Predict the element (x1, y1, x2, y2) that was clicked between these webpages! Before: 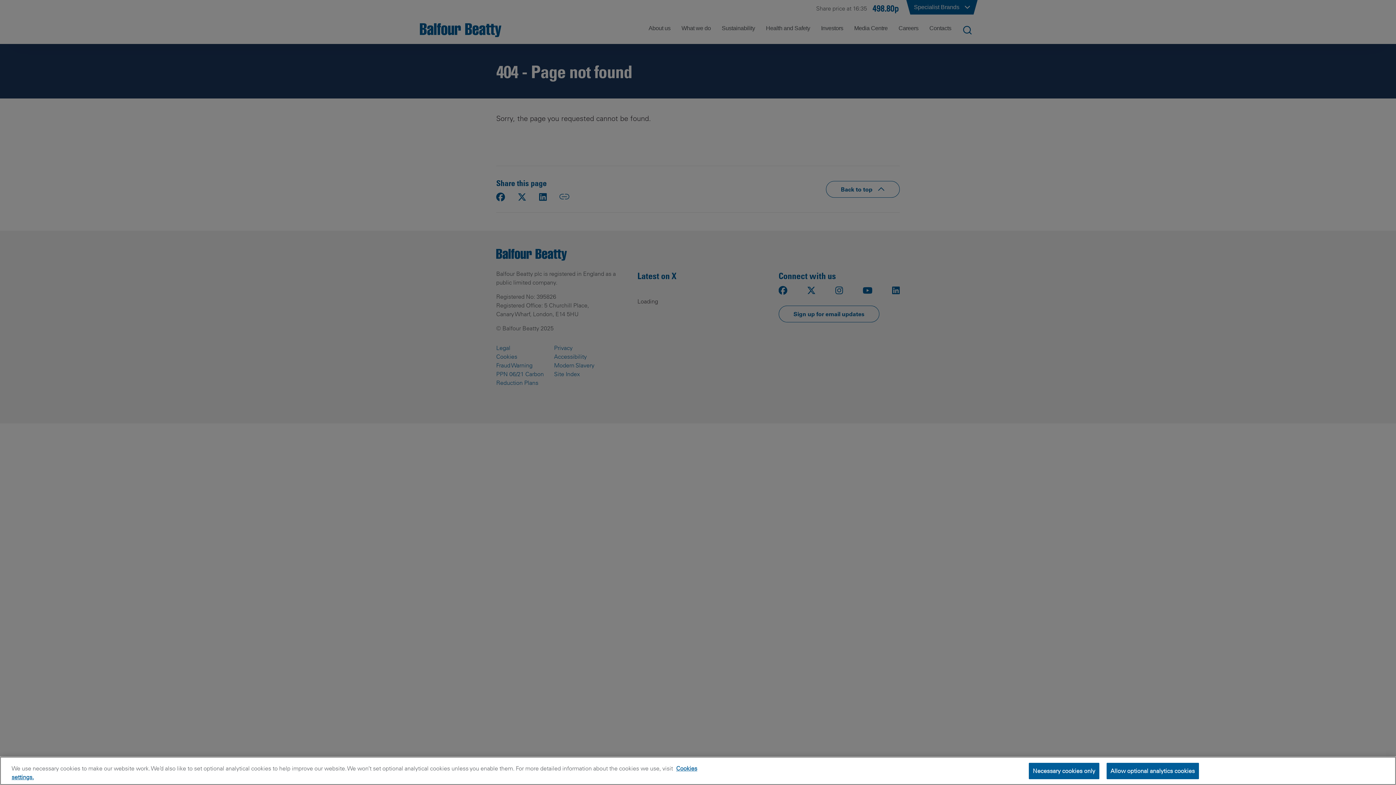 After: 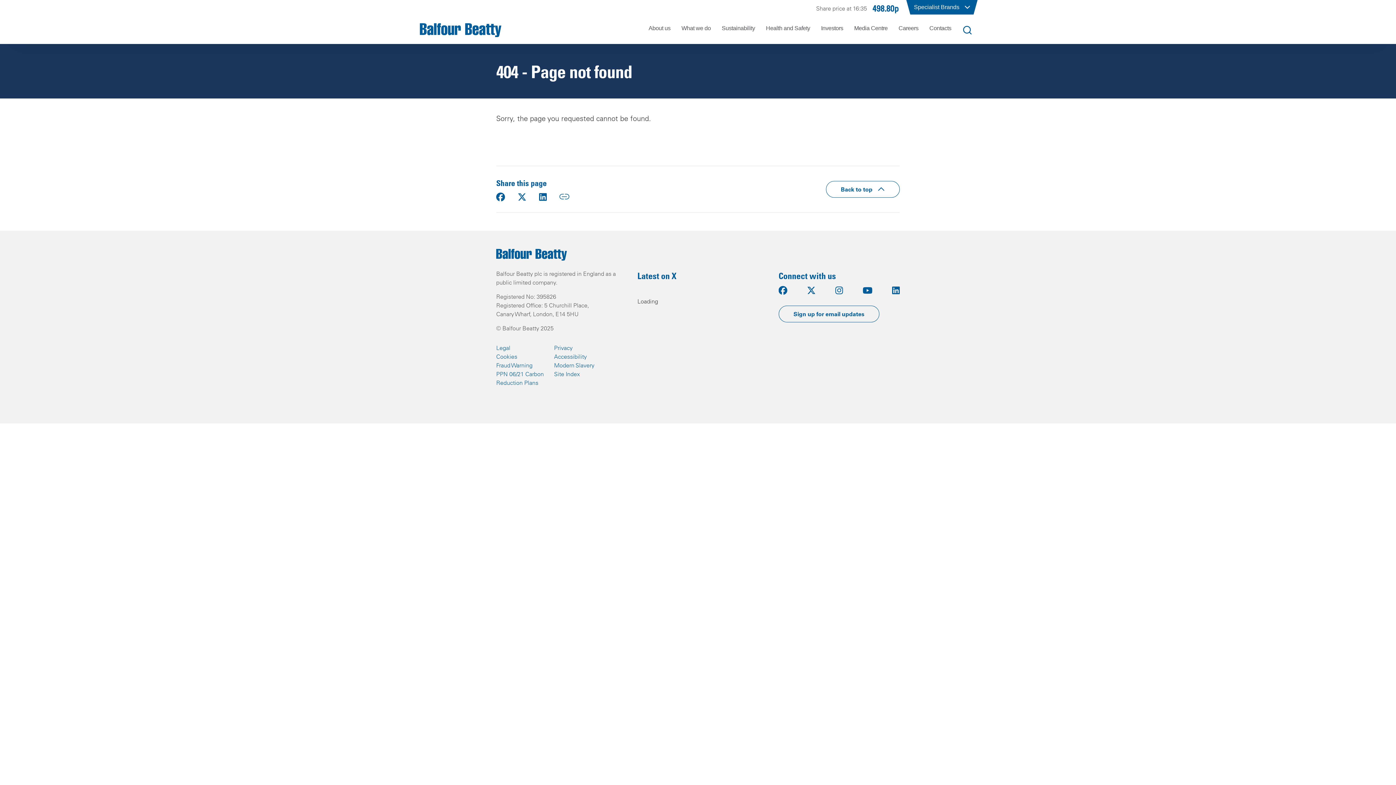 Action: bbox: (1106, 763, 1199, 779) label: Allow optional analytics cookies